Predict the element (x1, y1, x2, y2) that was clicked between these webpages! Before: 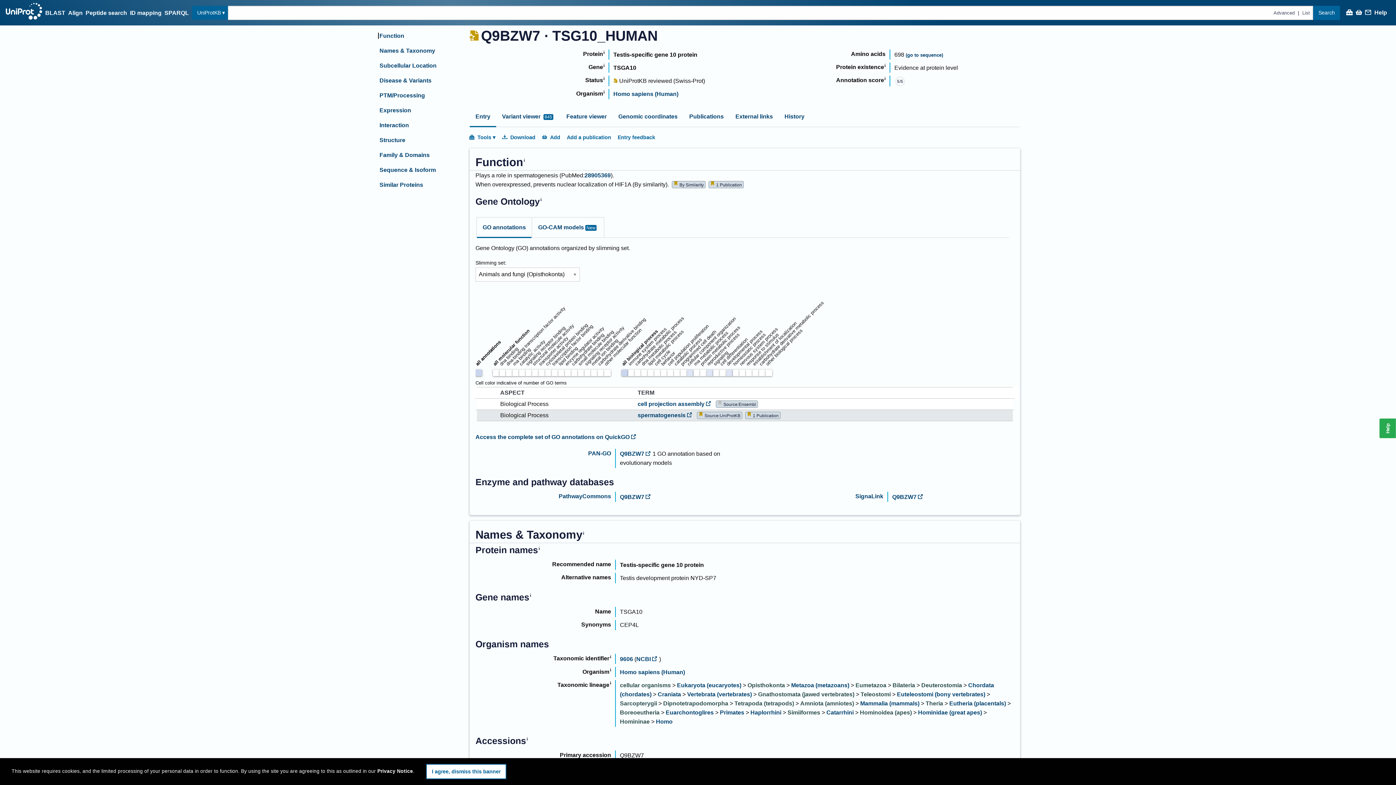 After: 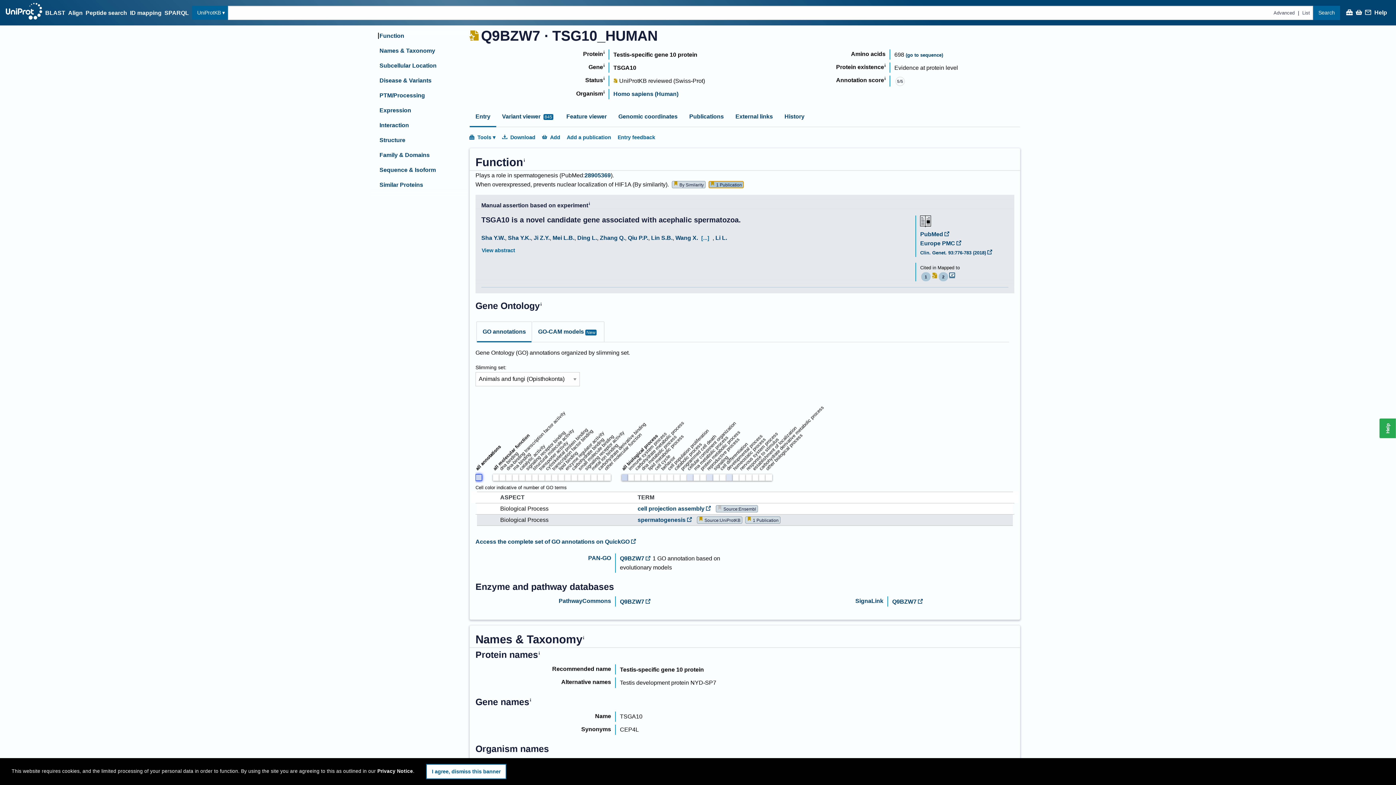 Action: bbox: (708, 180, 744, 188) label: 1 Publication